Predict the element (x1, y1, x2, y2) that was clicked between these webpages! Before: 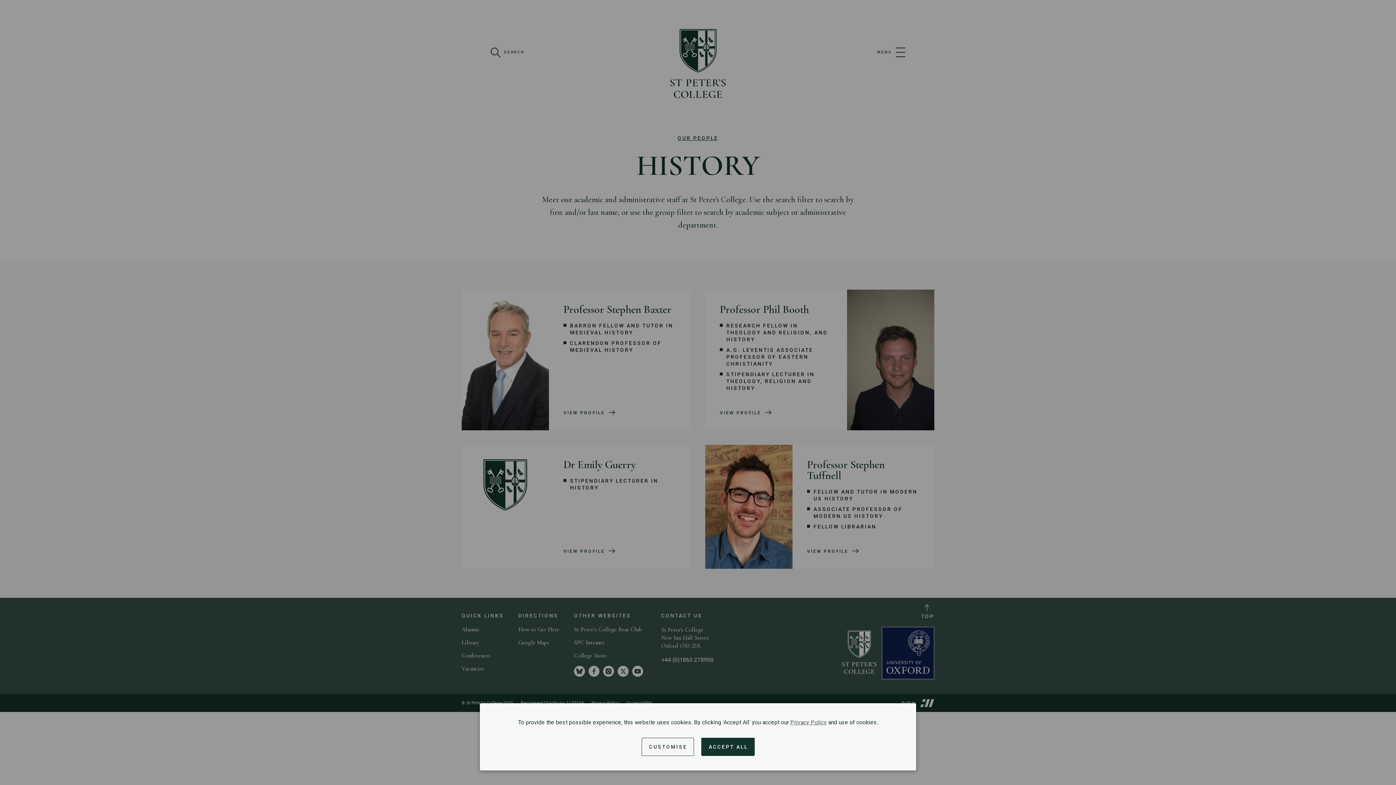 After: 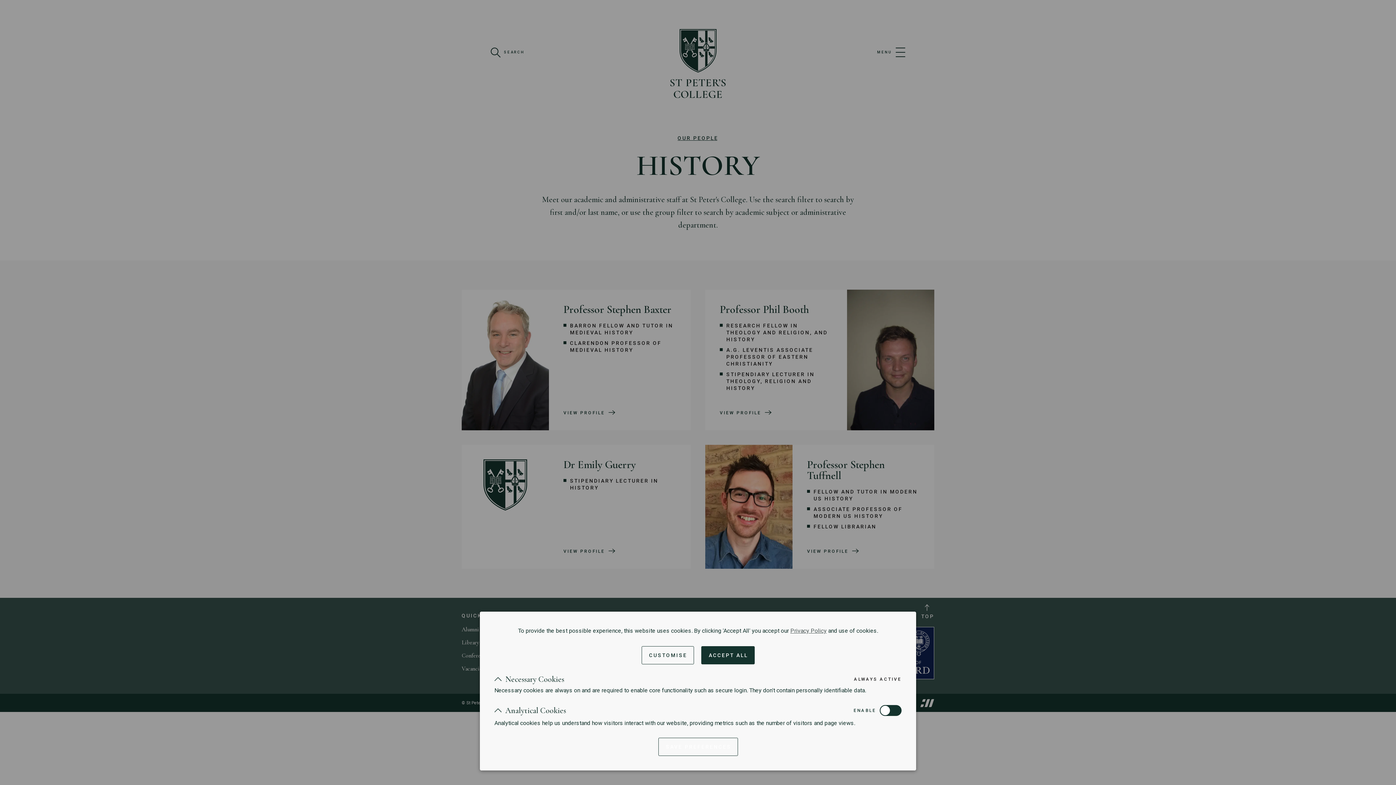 Action: label: Customise cookie preferences bbox: (641, 738, 694, 756)